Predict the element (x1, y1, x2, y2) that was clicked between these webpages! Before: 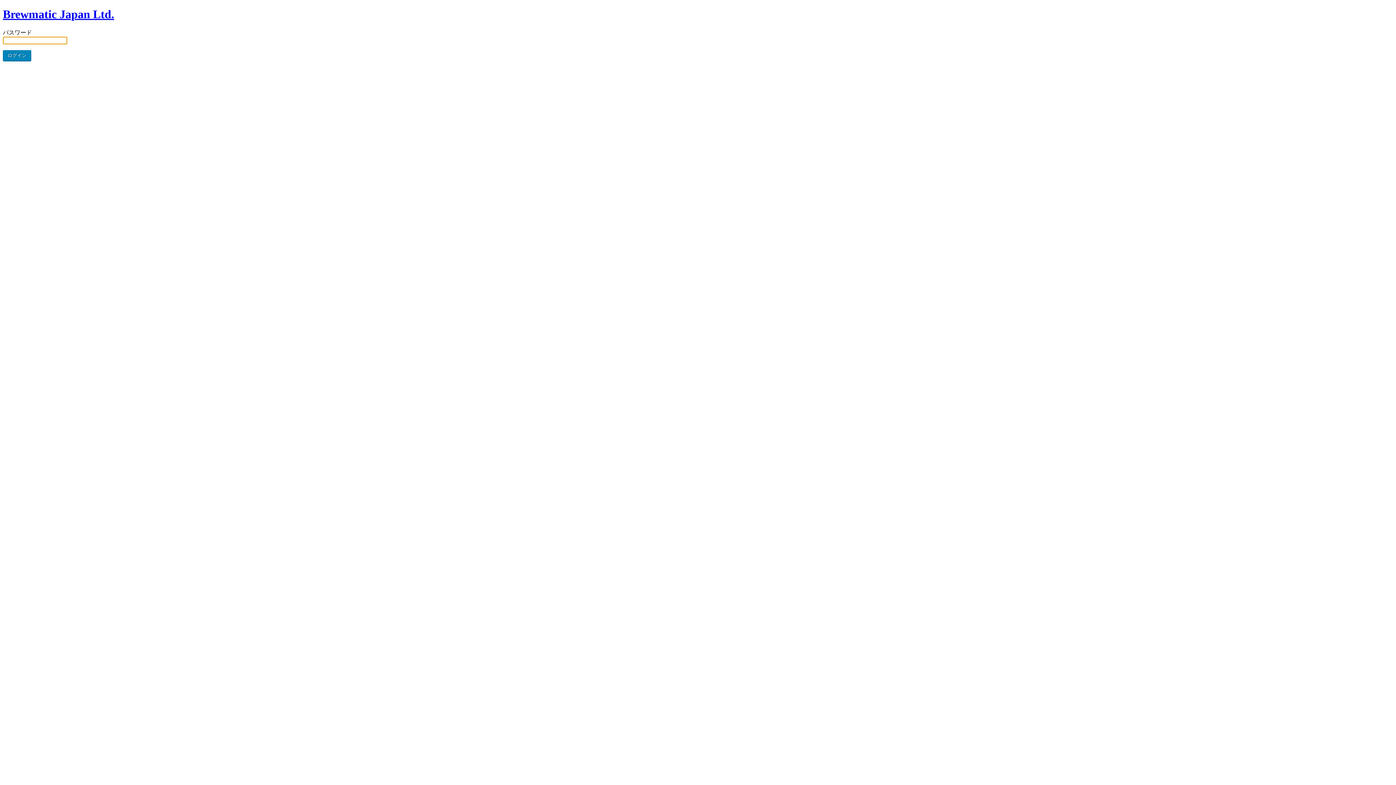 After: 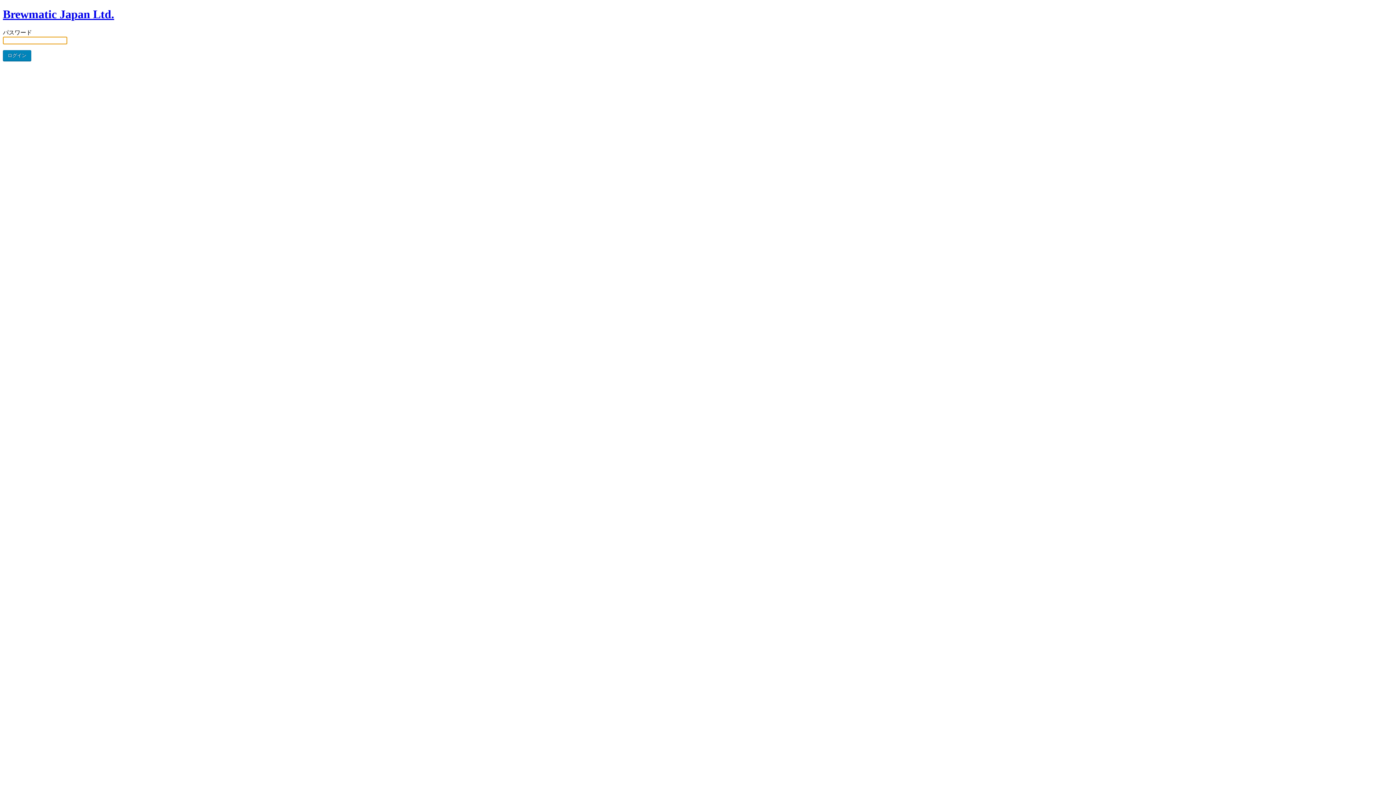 Action: label: Brewmatic Japan Ltd. bbox: (2, 7, 114, 20)